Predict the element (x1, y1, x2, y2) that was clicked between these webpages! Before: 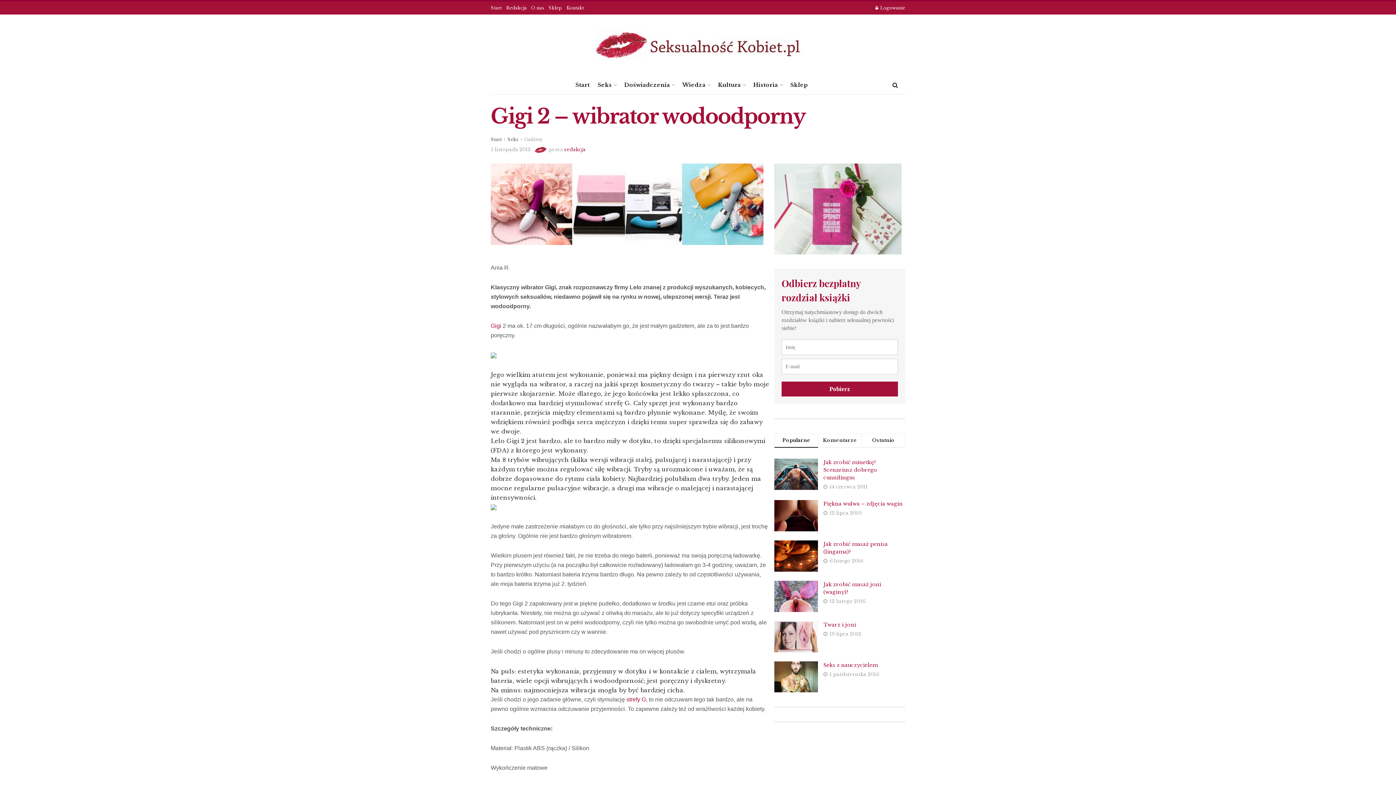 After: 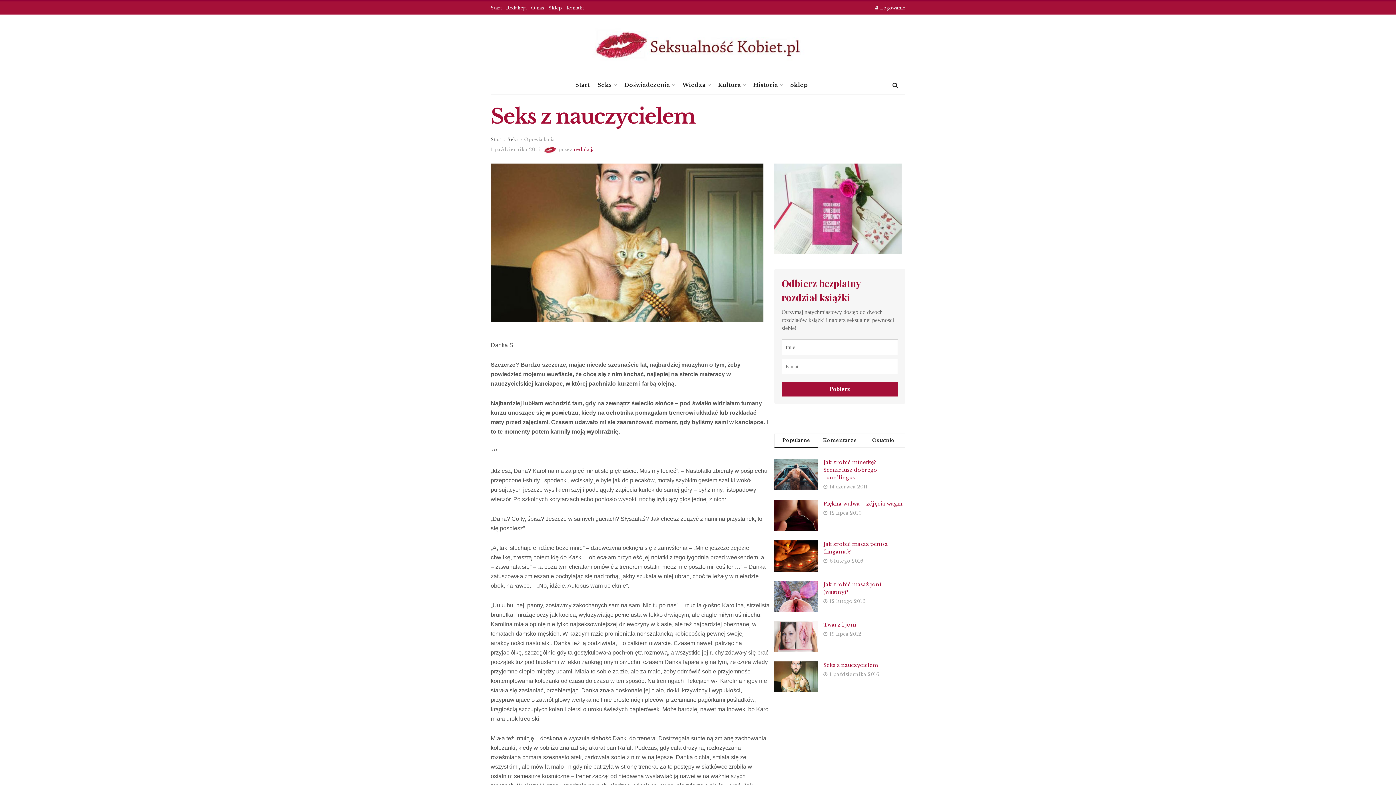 Action: bbox: (823, 662, 878, 668) label: Seks z nauczycielem